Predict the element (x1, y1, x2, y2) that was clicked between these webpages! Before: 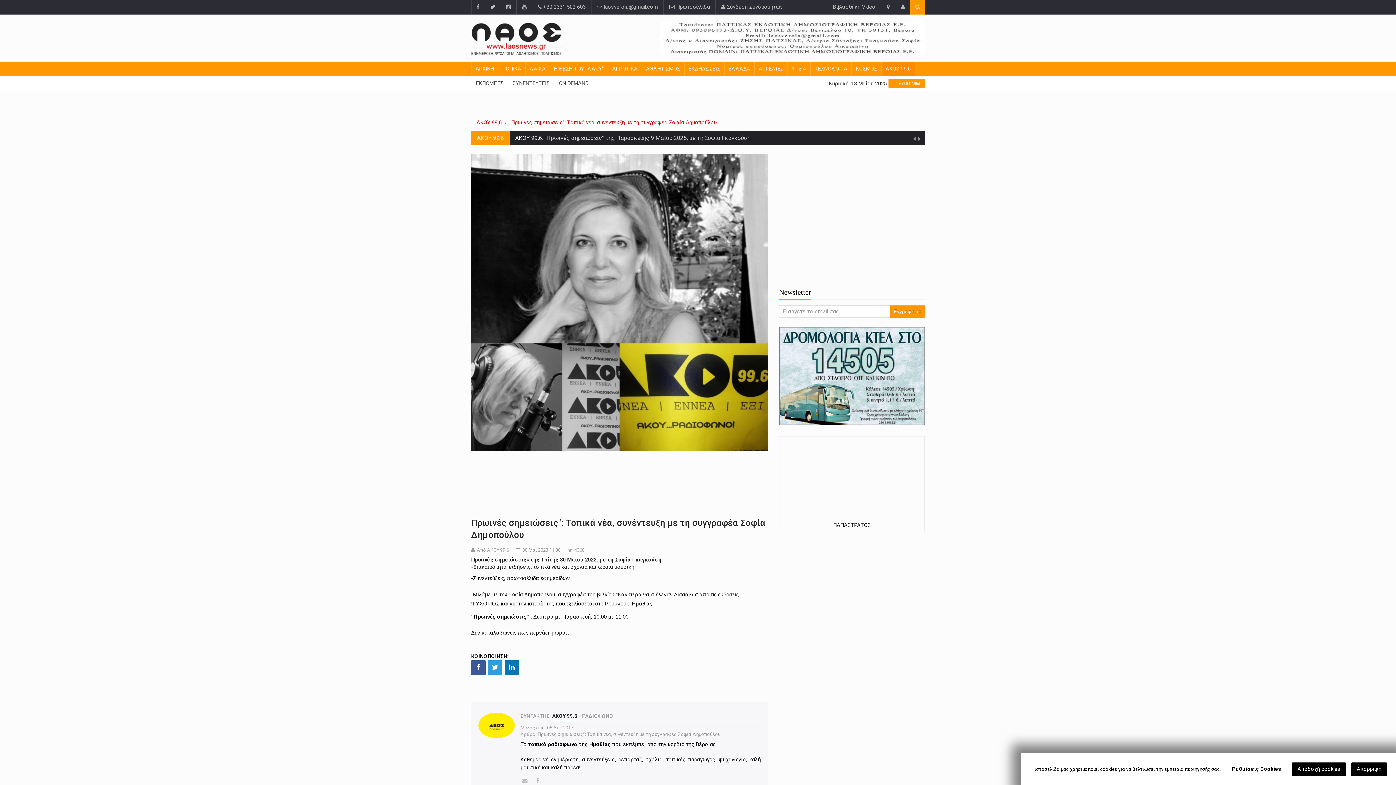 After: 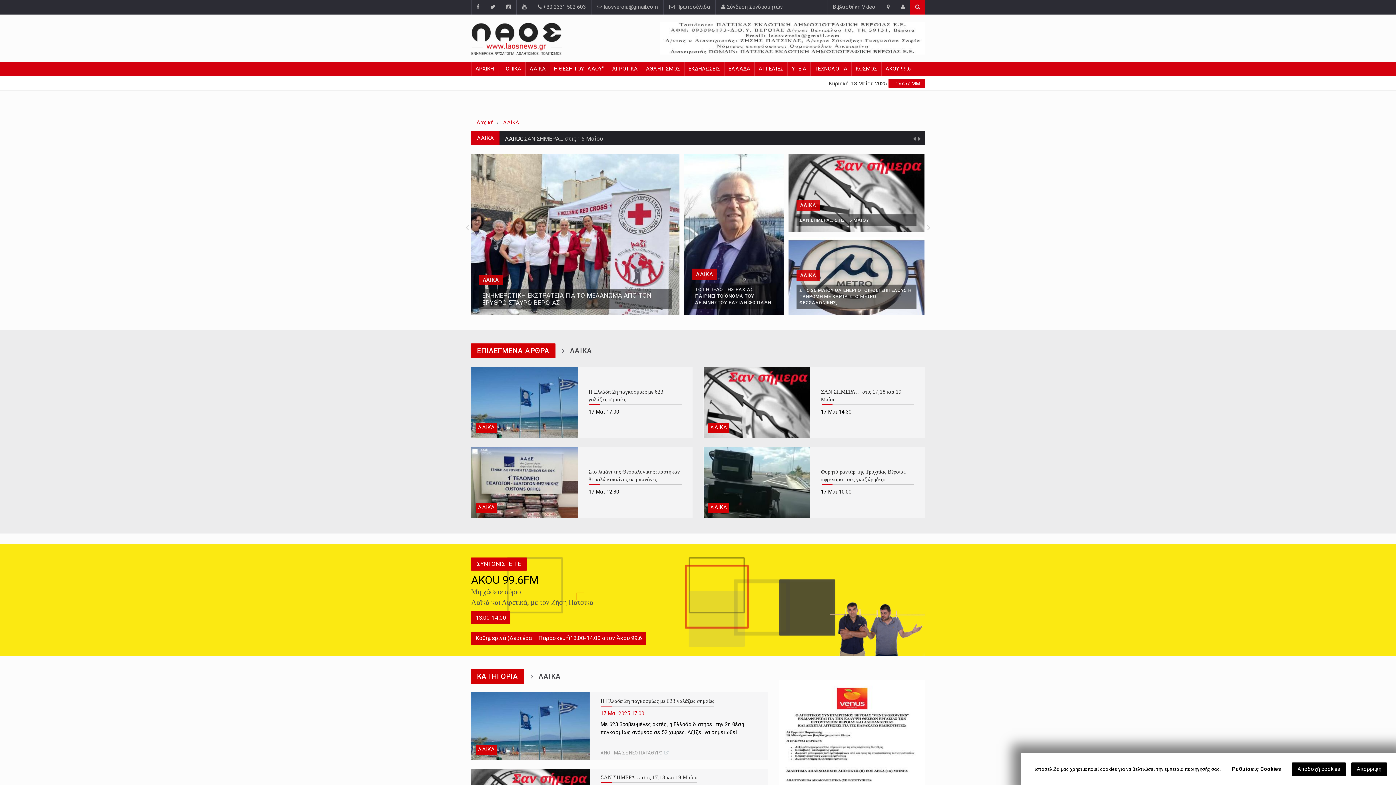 Action: bbox: (525, 61, 549, 76) label: ΛΑΙΚΑ